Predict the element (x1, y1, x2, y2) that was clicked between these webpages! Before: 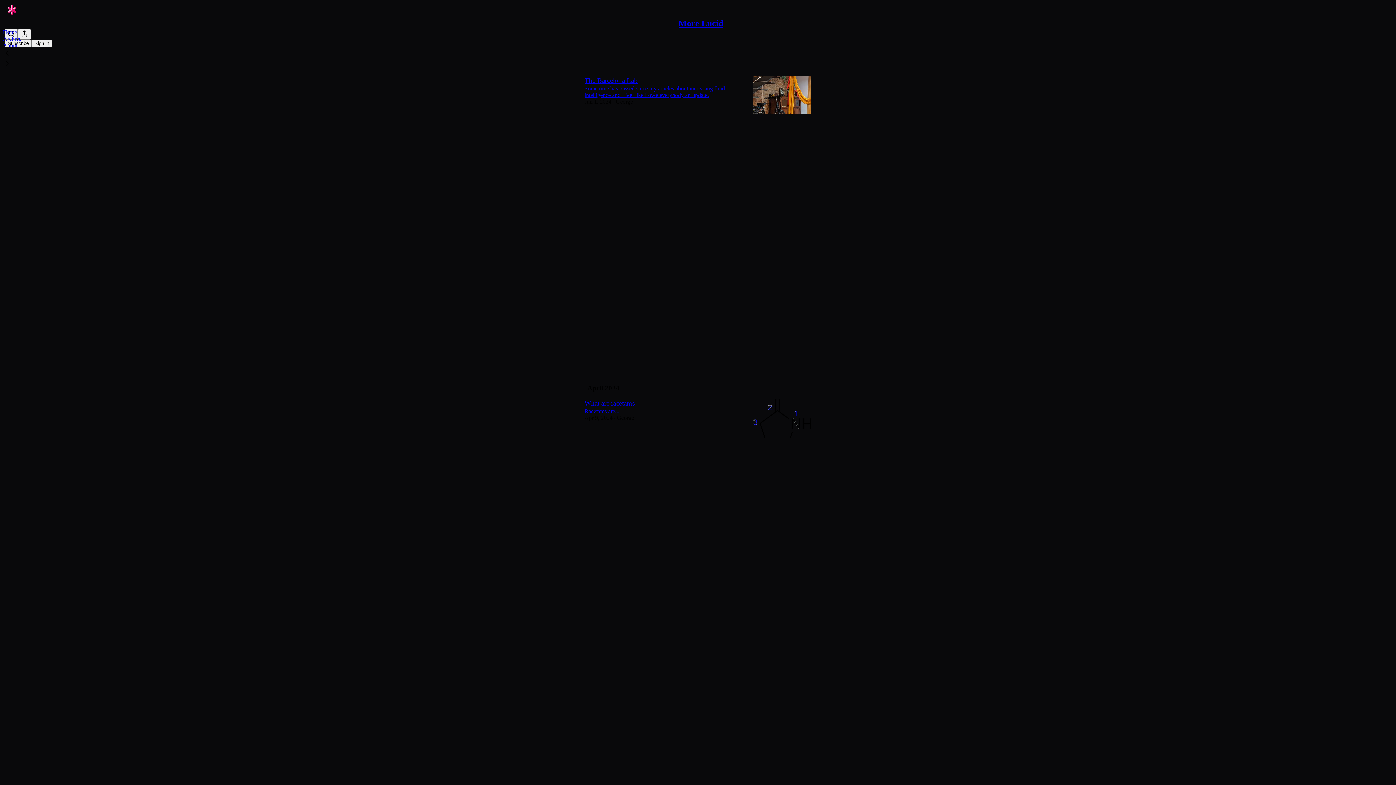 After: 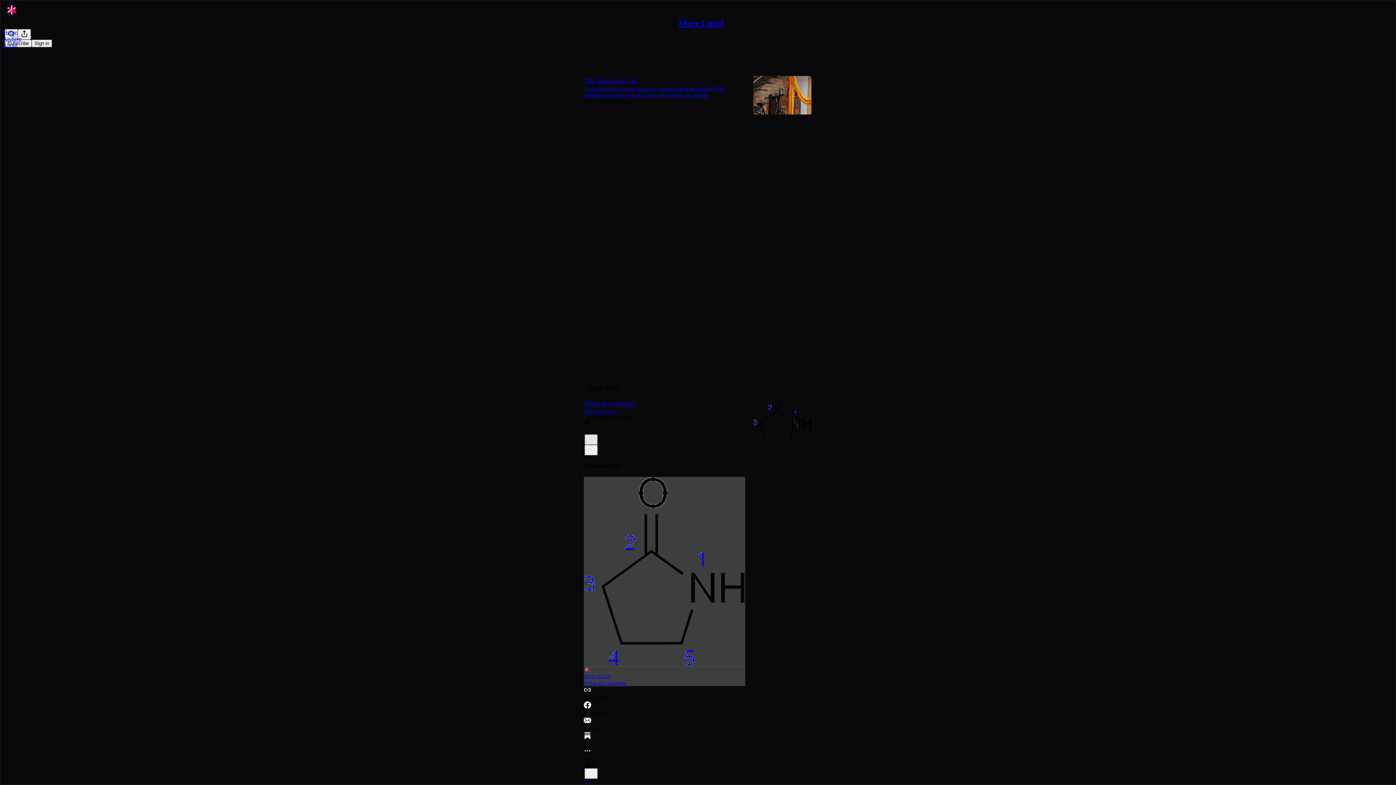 Action: label: X bbox: (584, 434, 597, 445)